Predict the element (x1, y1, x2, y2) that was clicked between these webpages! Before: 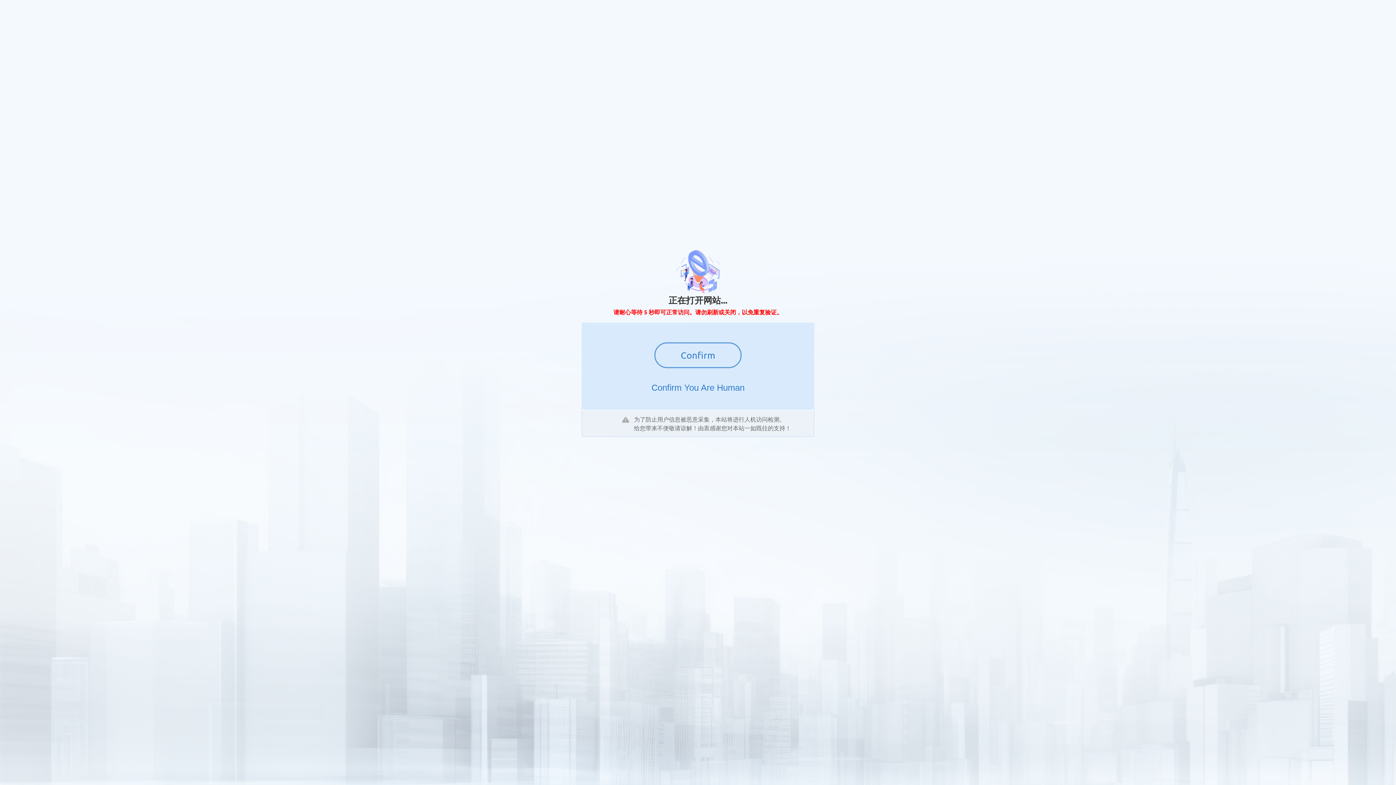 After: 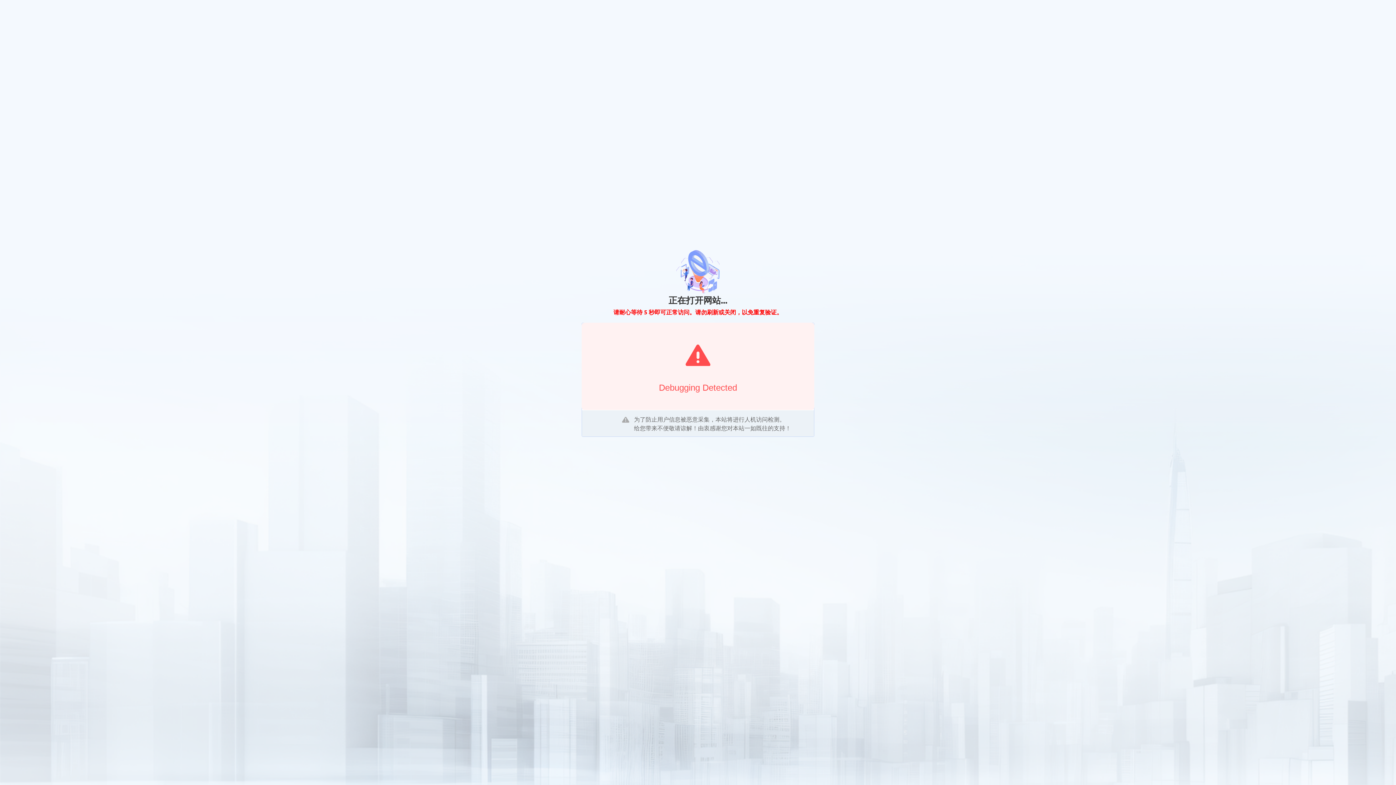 Action: label: Confirm bbox: (654, 342, 741, 368)